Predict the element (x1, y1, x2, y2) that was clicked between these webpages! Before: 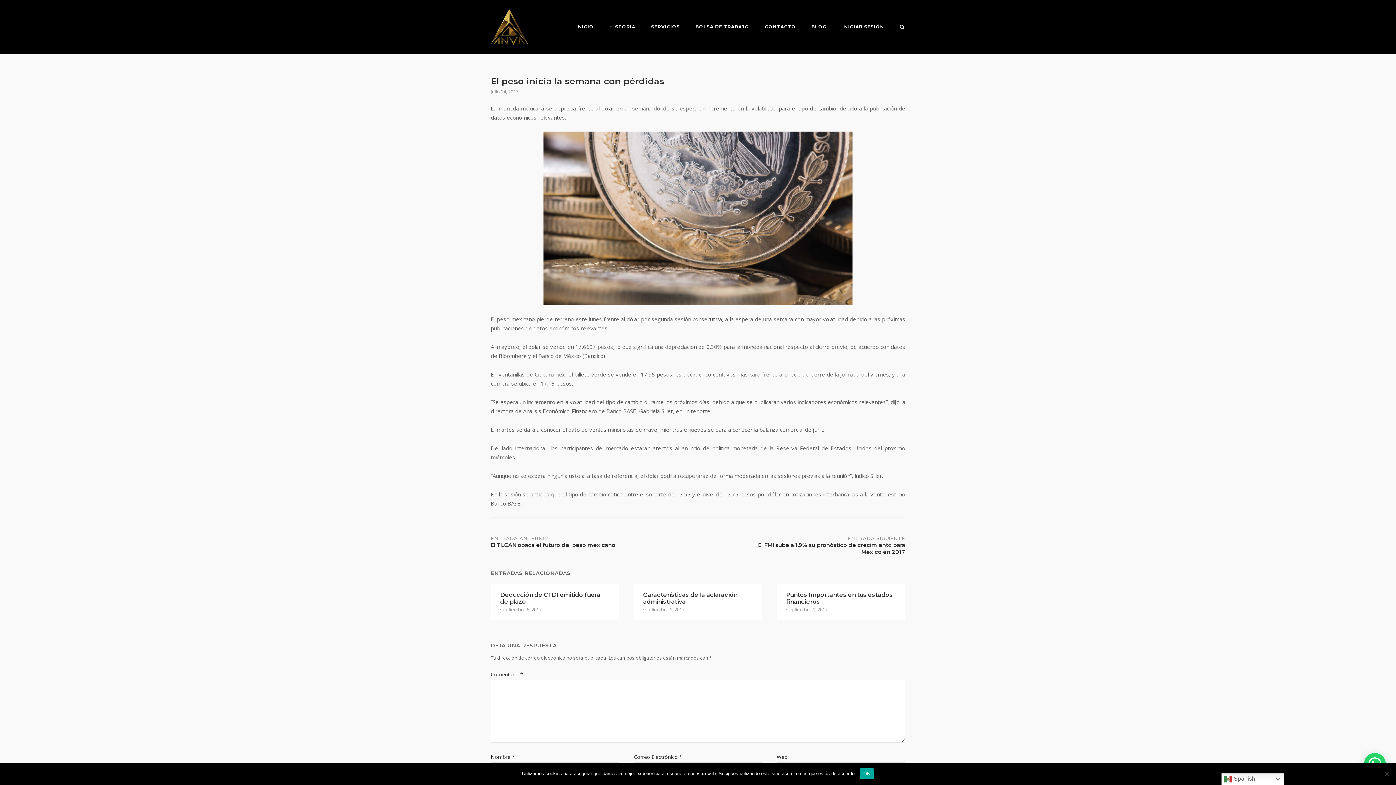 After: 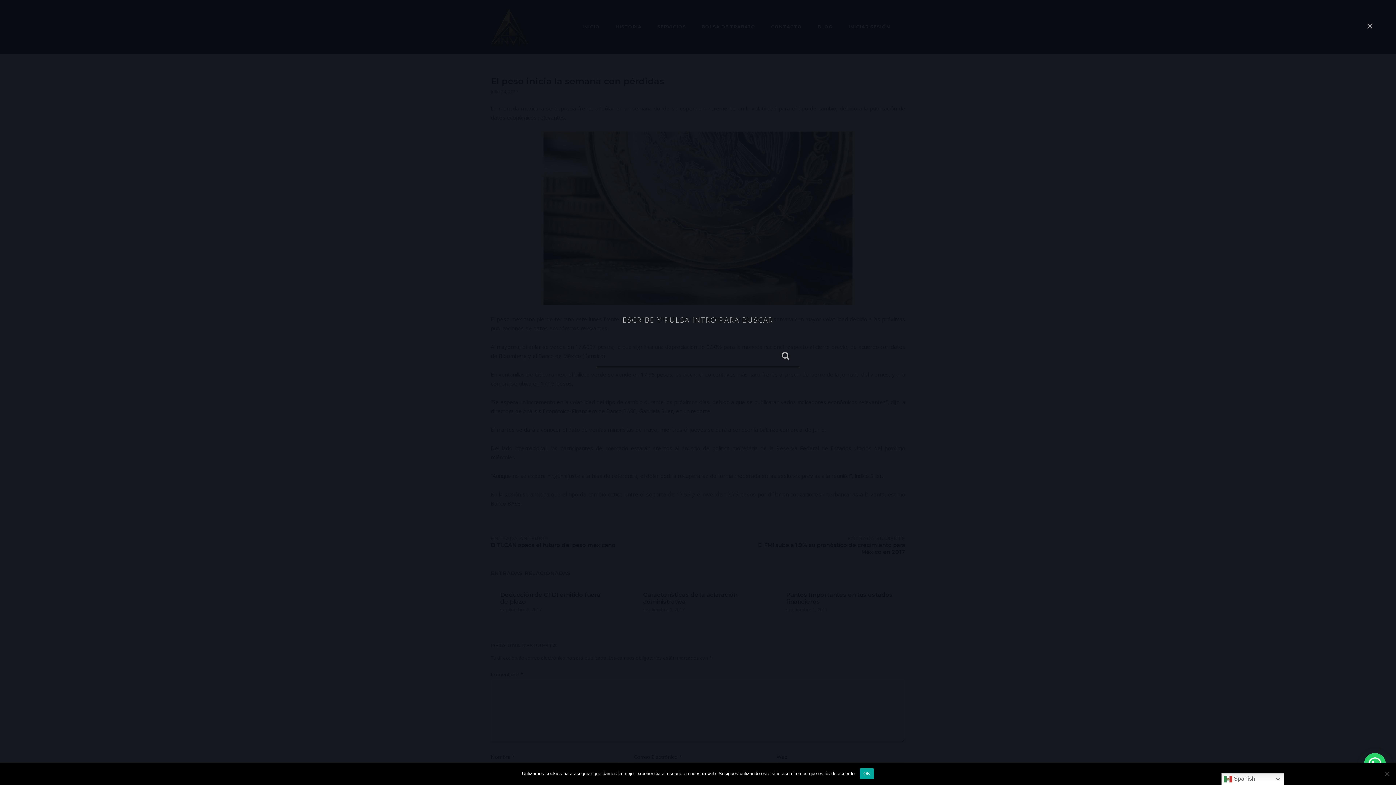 Action: label: Abrir el buscador bbox: (899, 24, 905, 30)